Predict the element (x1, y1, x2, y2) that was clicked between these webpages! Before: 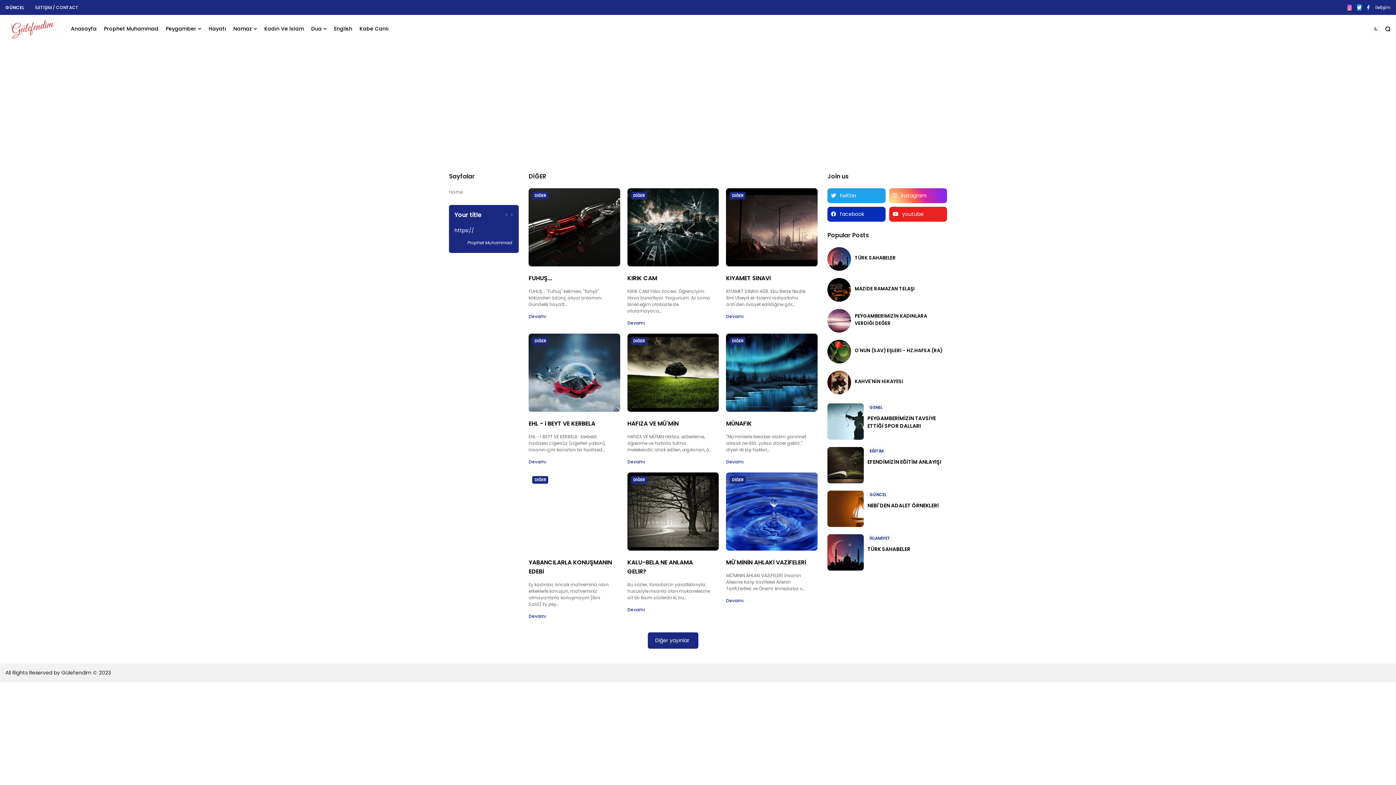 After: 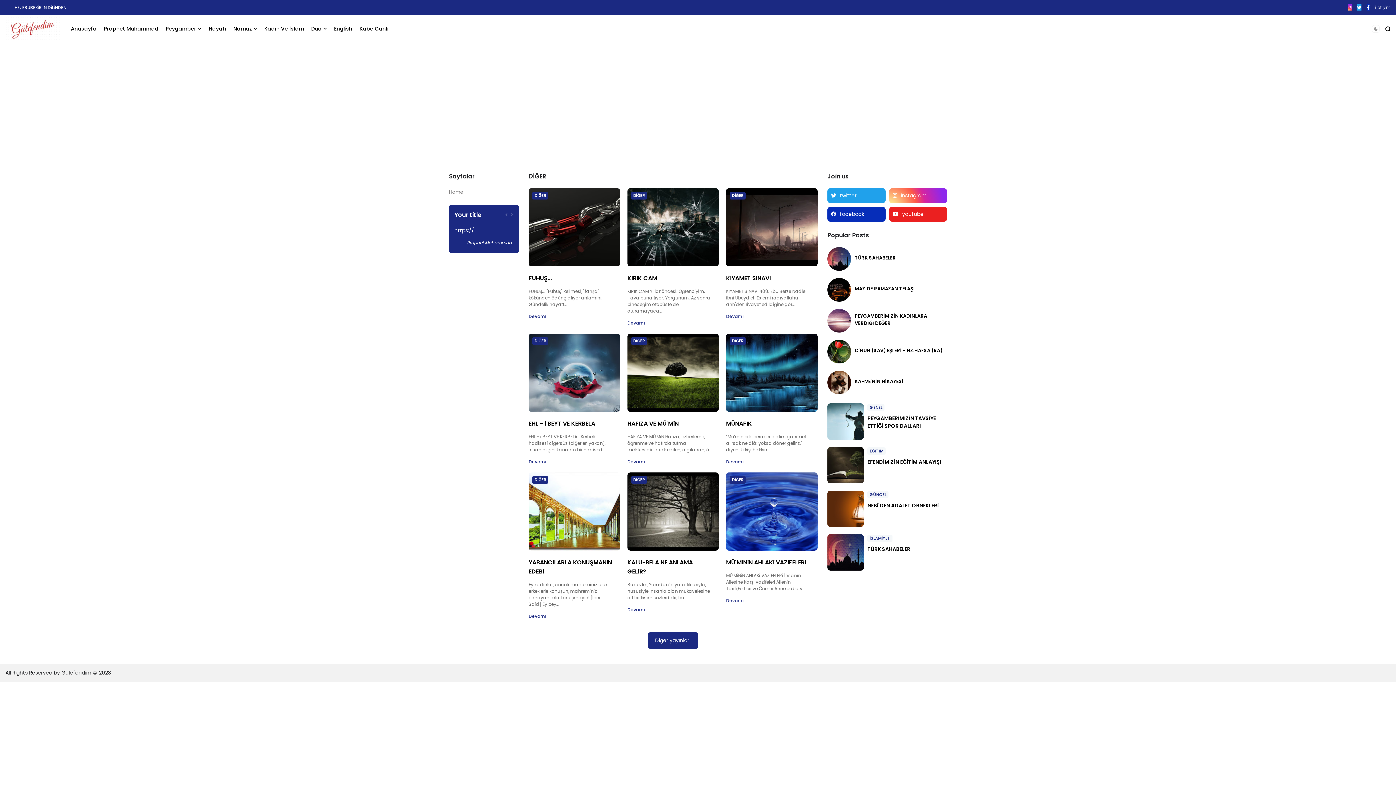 Action: bbox: (633, 338, 644, 344) label: DİĞER